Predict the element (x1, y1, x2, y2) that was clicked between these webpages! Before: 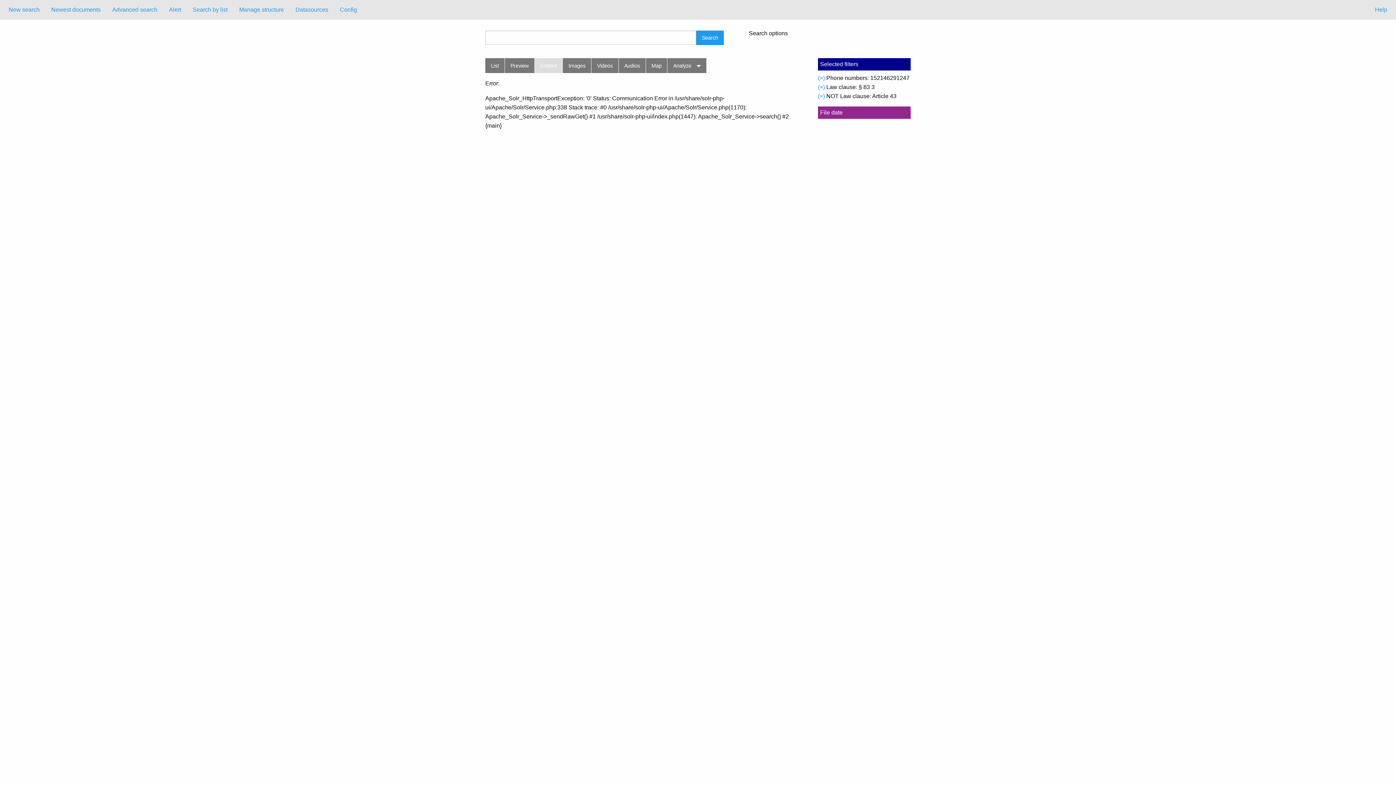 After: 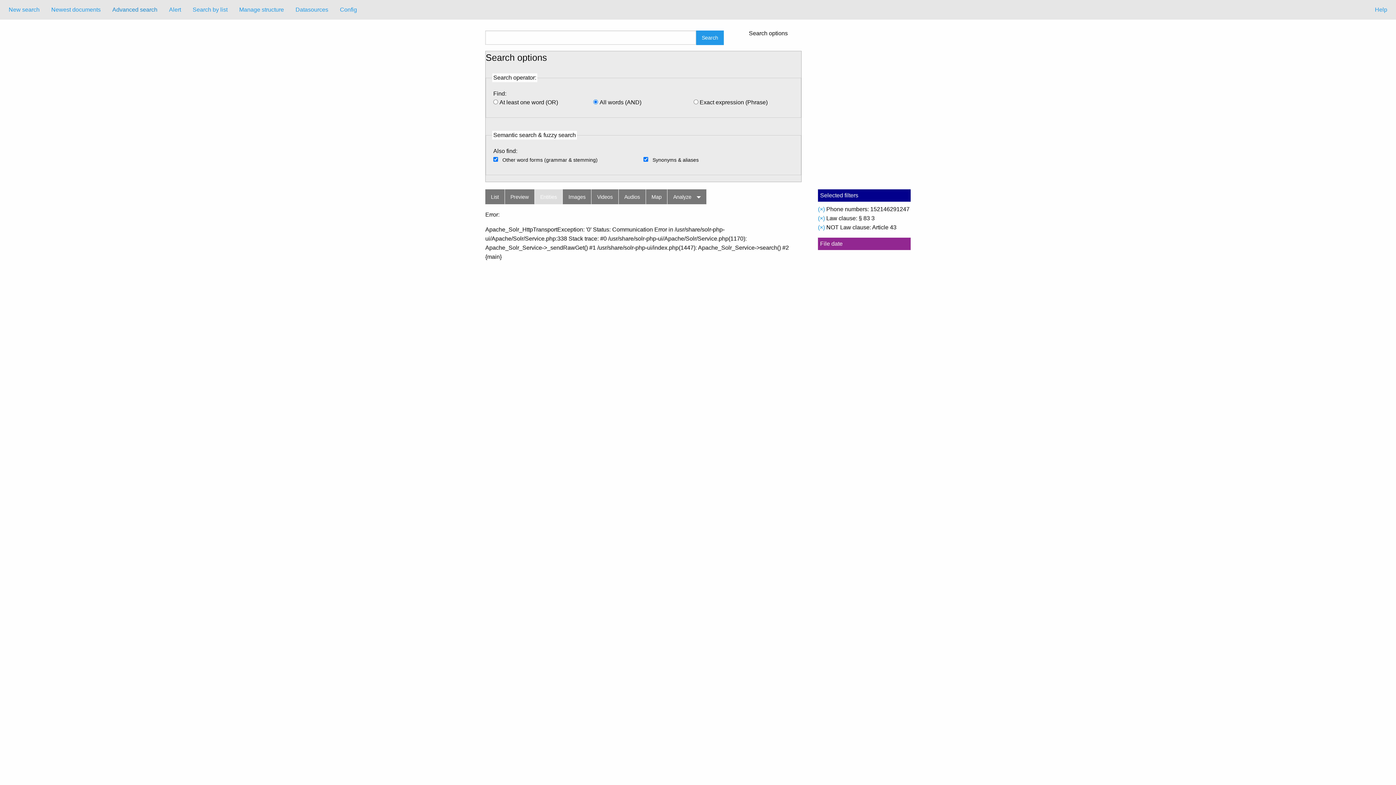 Action: label: Advanced search bbox: (106, 2, 163, 16)